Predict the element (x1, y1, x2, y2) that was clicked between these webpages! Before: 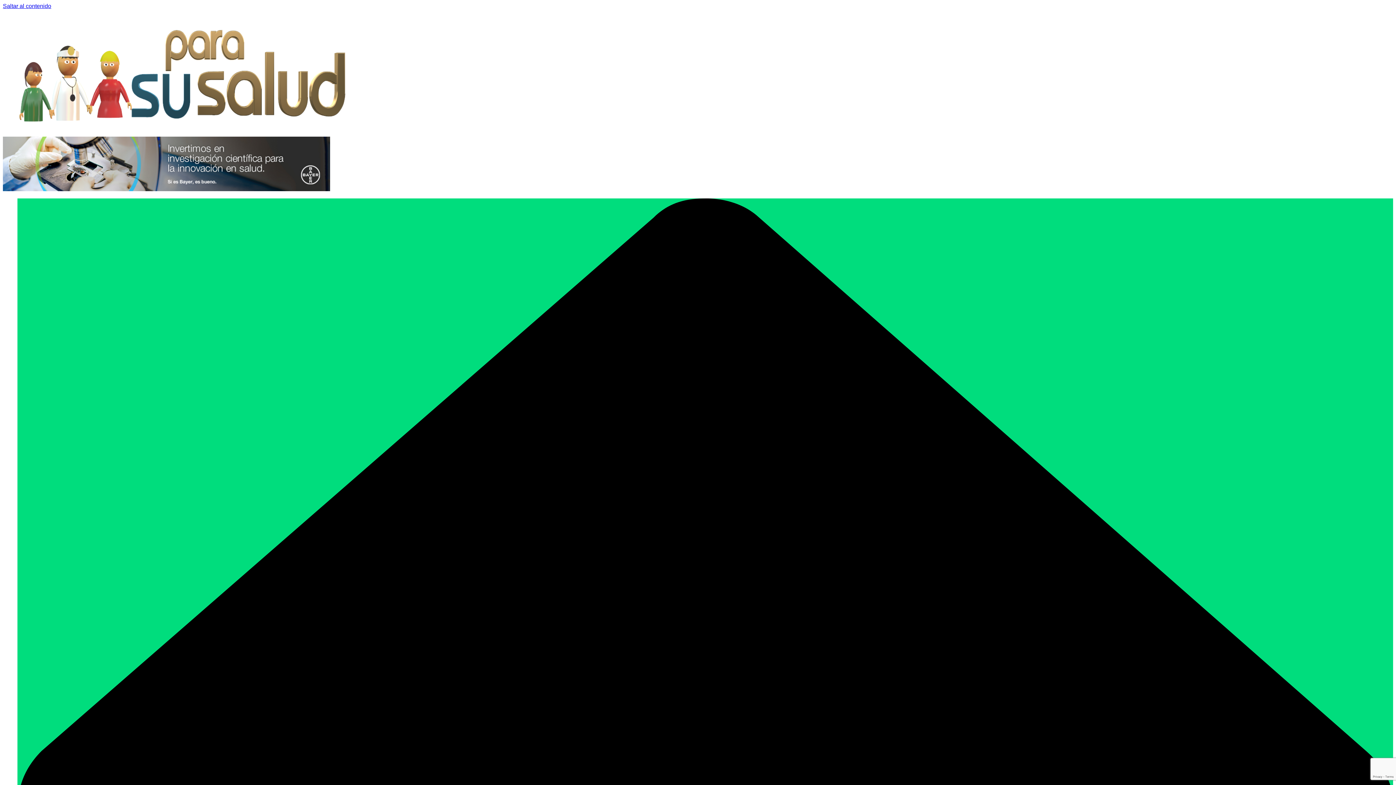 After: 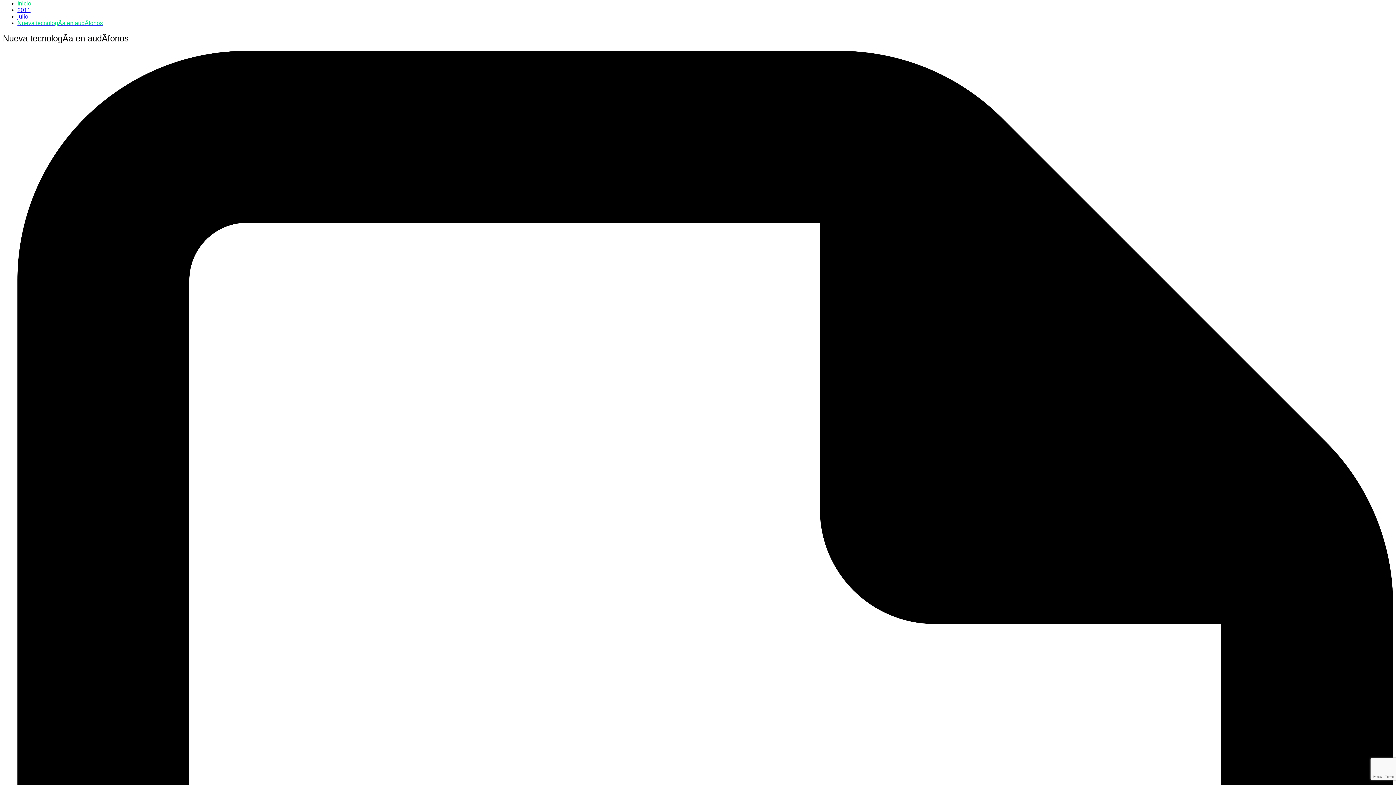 Action: label: Saltar al contenido bbox: (2, 2, 51, 9)